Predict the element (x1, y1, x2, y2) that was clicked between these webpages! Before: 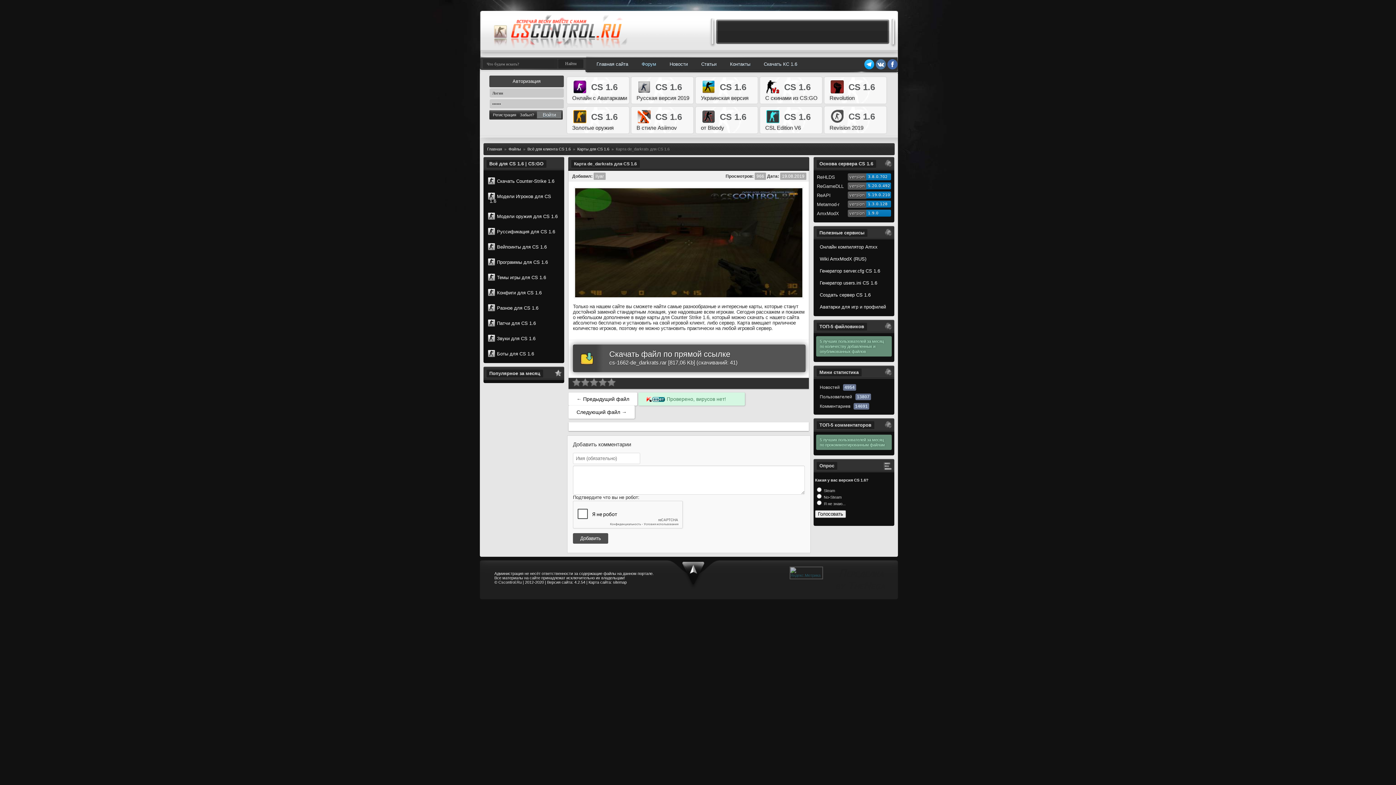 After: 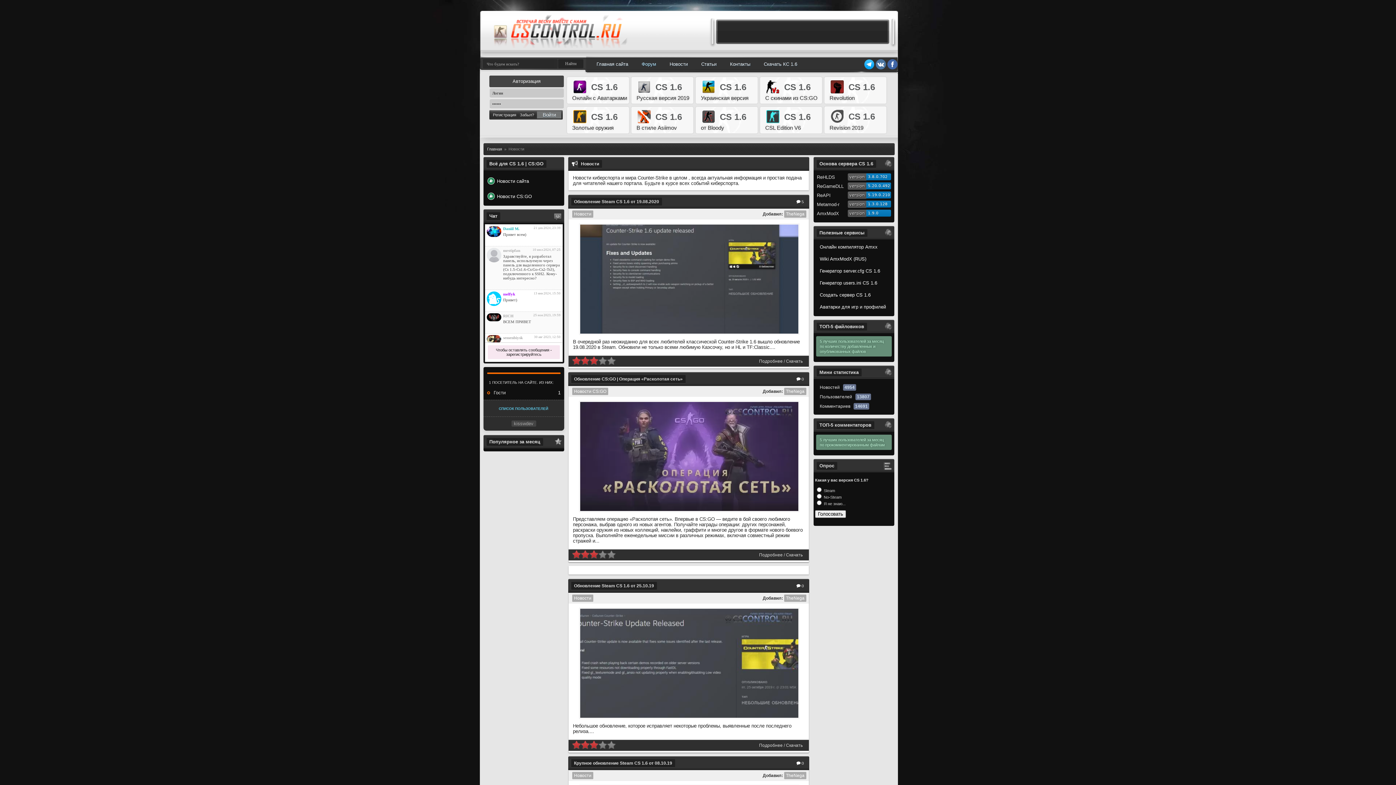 Action: label: Новости bbox: (662, 58, 694, 70)